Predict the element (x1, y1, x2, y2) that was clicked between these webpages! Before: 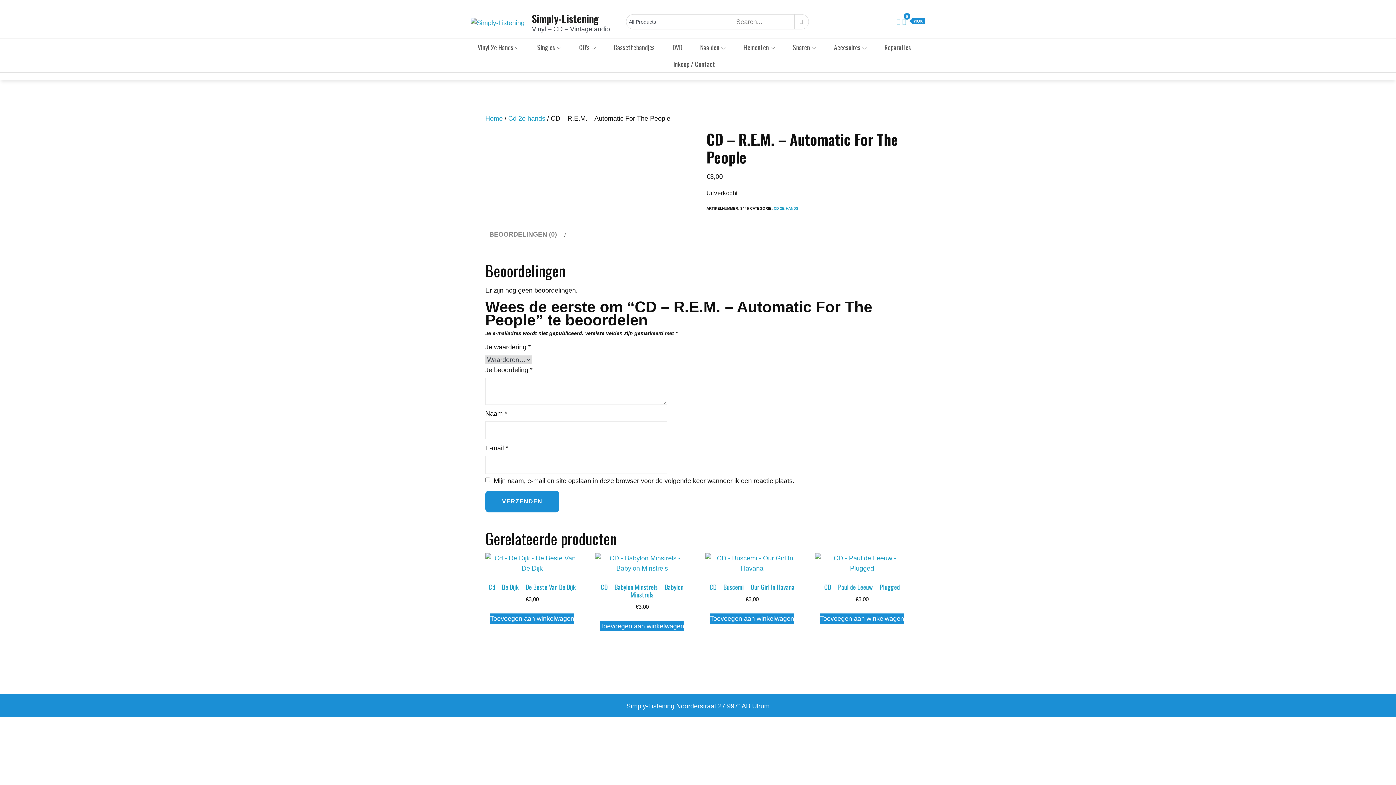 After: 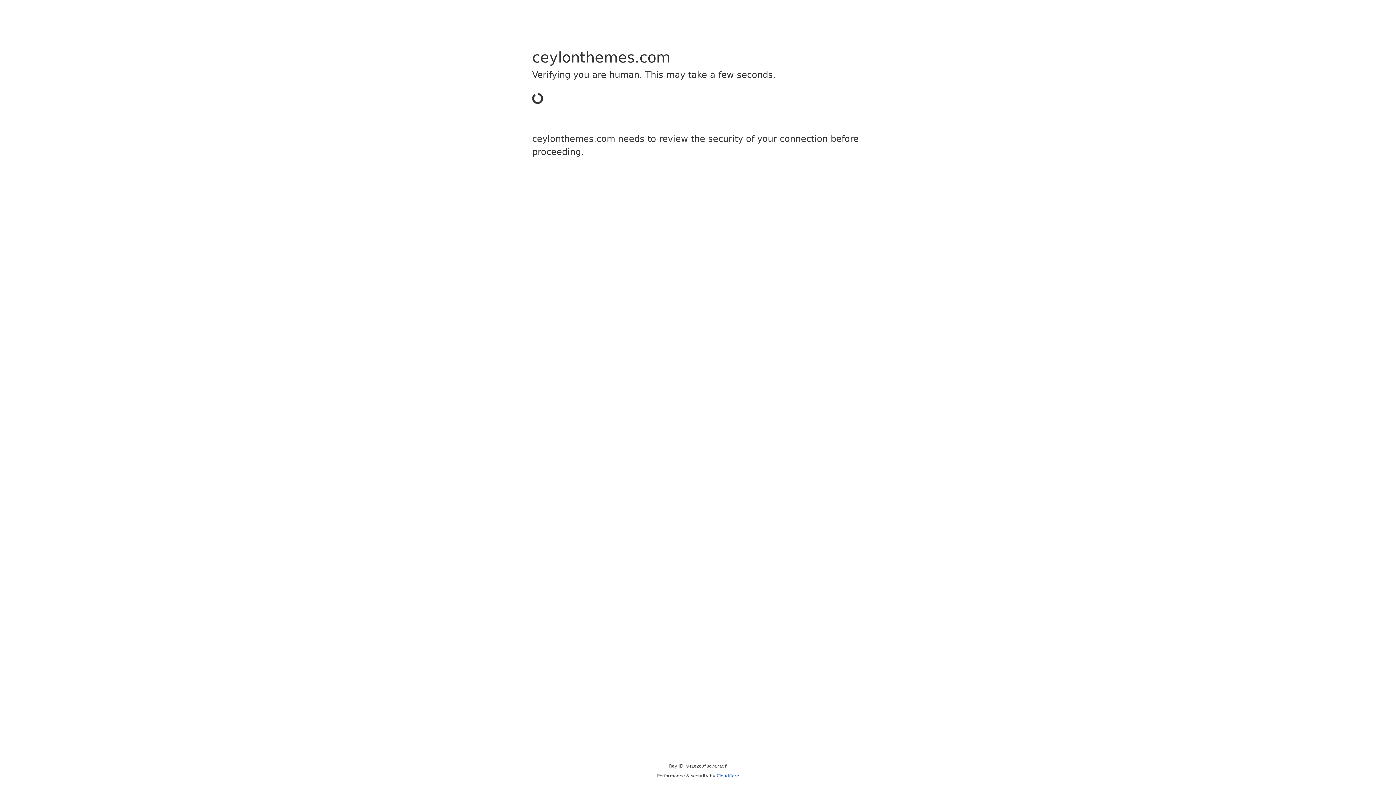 Action: bbox: (626, 702, 769, 710) label: Simply-Listening Noorderstraat 27 9971AB Ulrum